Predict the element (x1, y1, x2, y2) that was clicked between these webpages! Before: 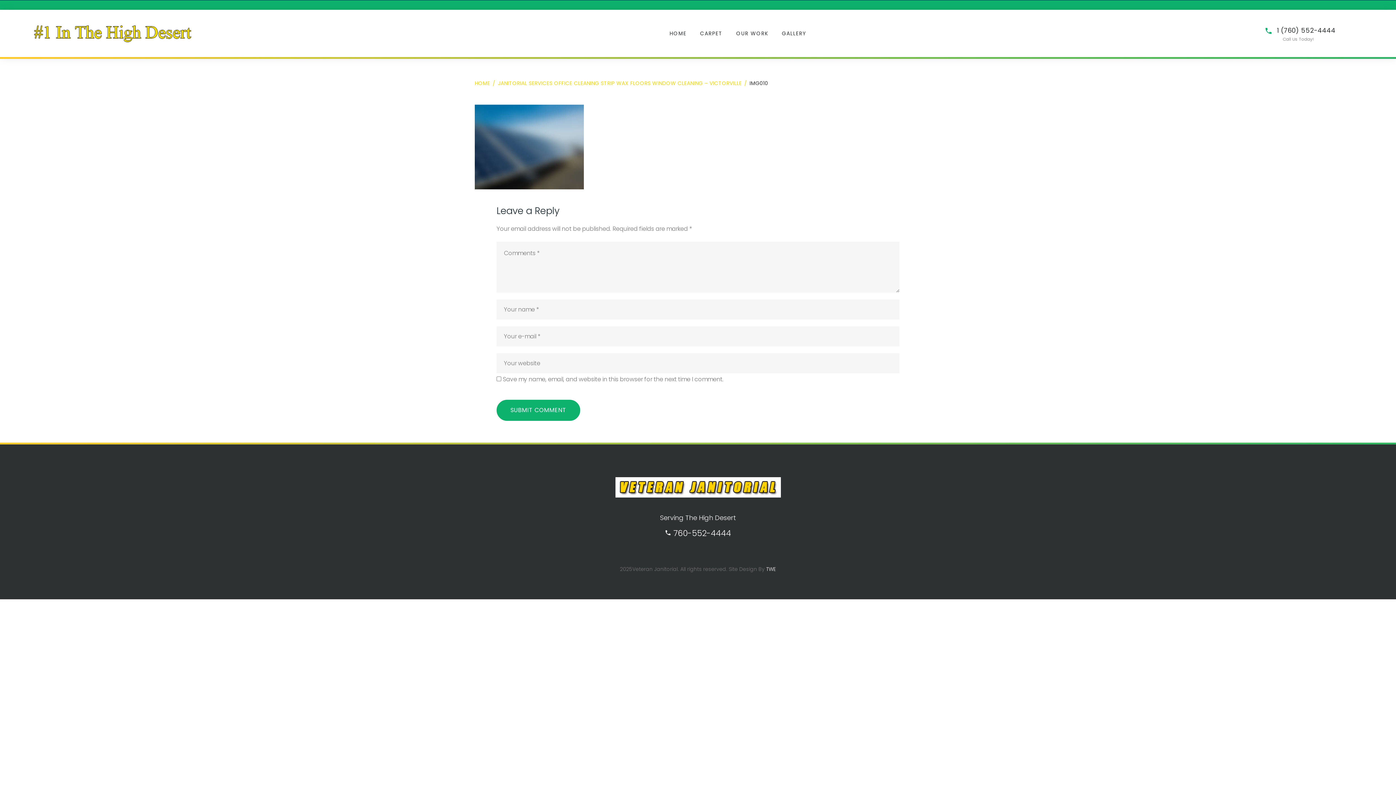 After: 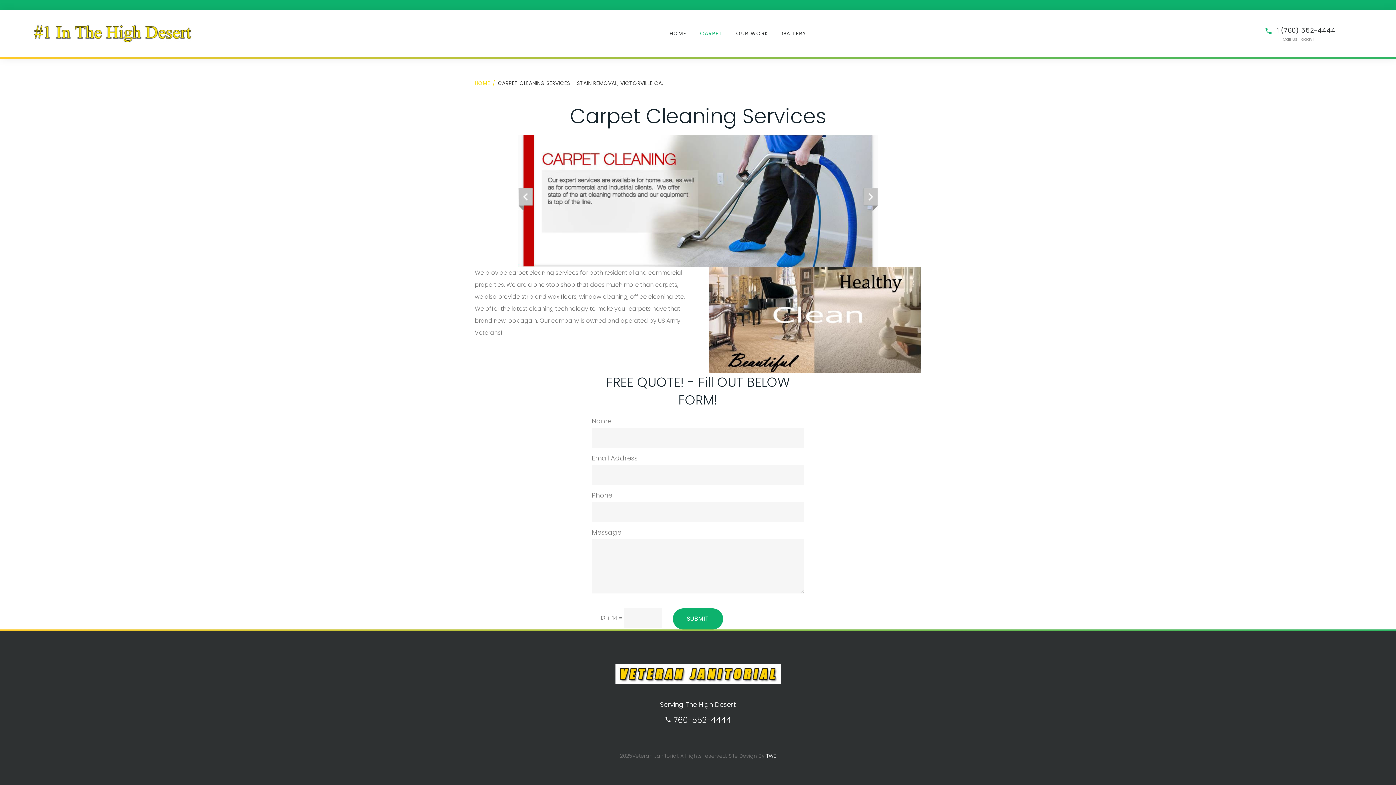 Action: label: CARPET bbox: (693, 9, 729, 57)